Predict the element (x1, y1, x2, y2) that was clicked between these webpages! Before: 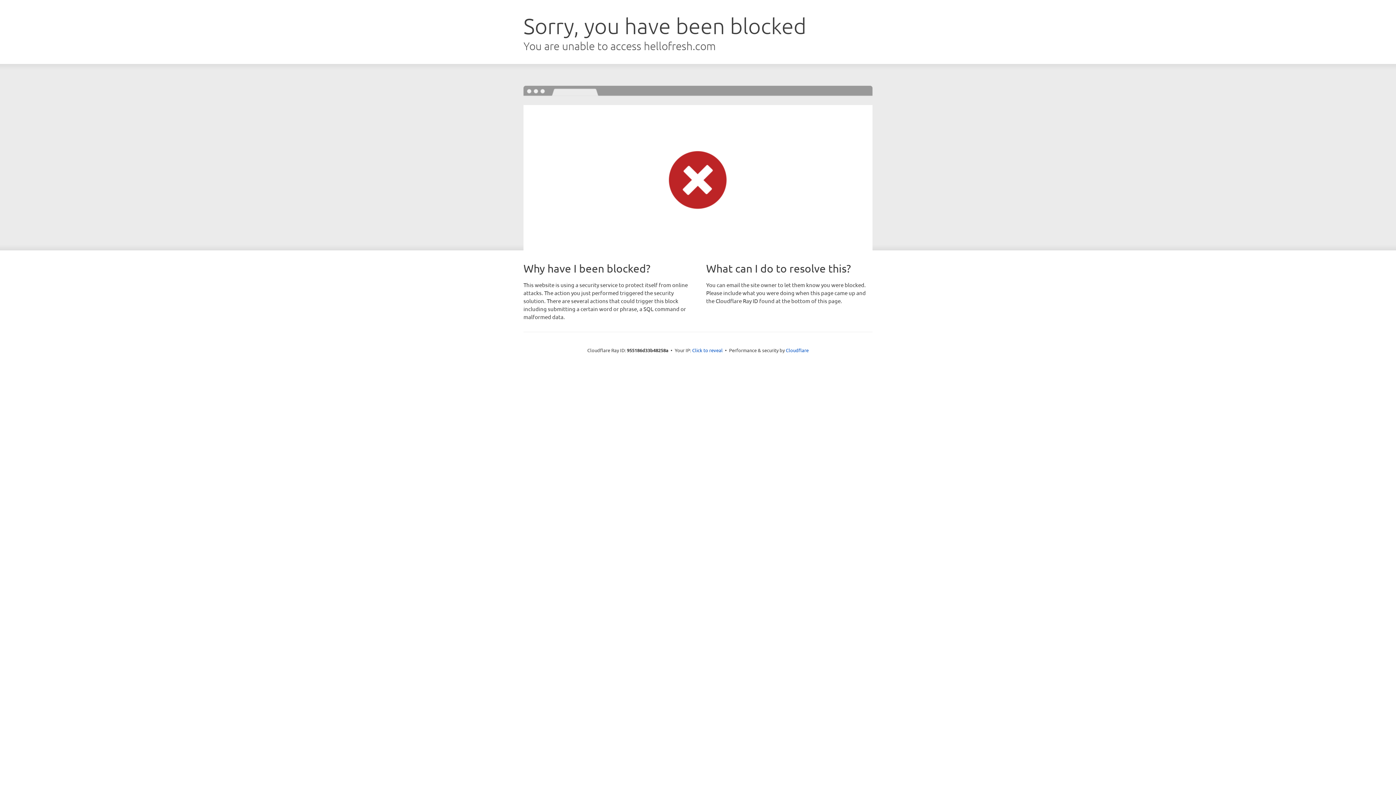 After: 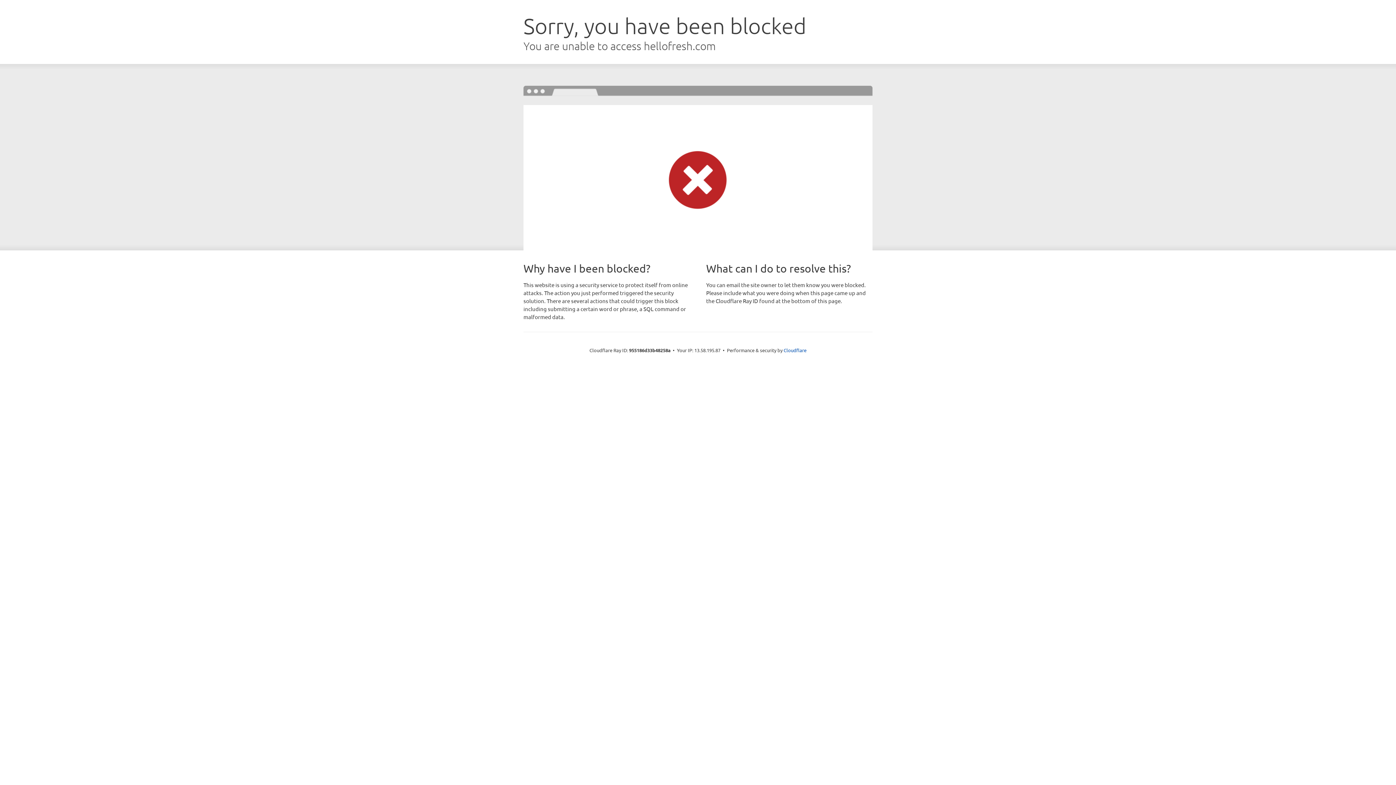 Action: bbox: (692, 346, 722, 353) label: Click to reveal